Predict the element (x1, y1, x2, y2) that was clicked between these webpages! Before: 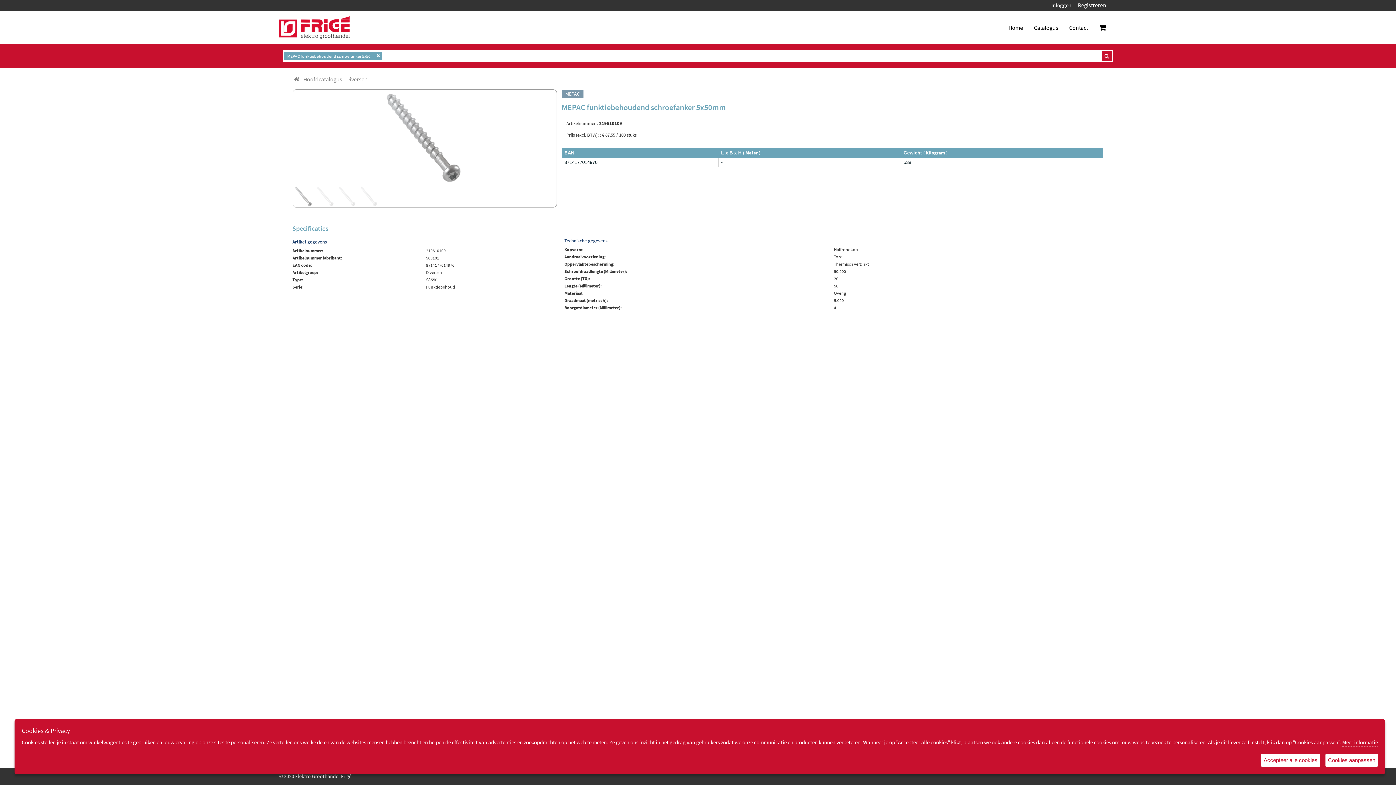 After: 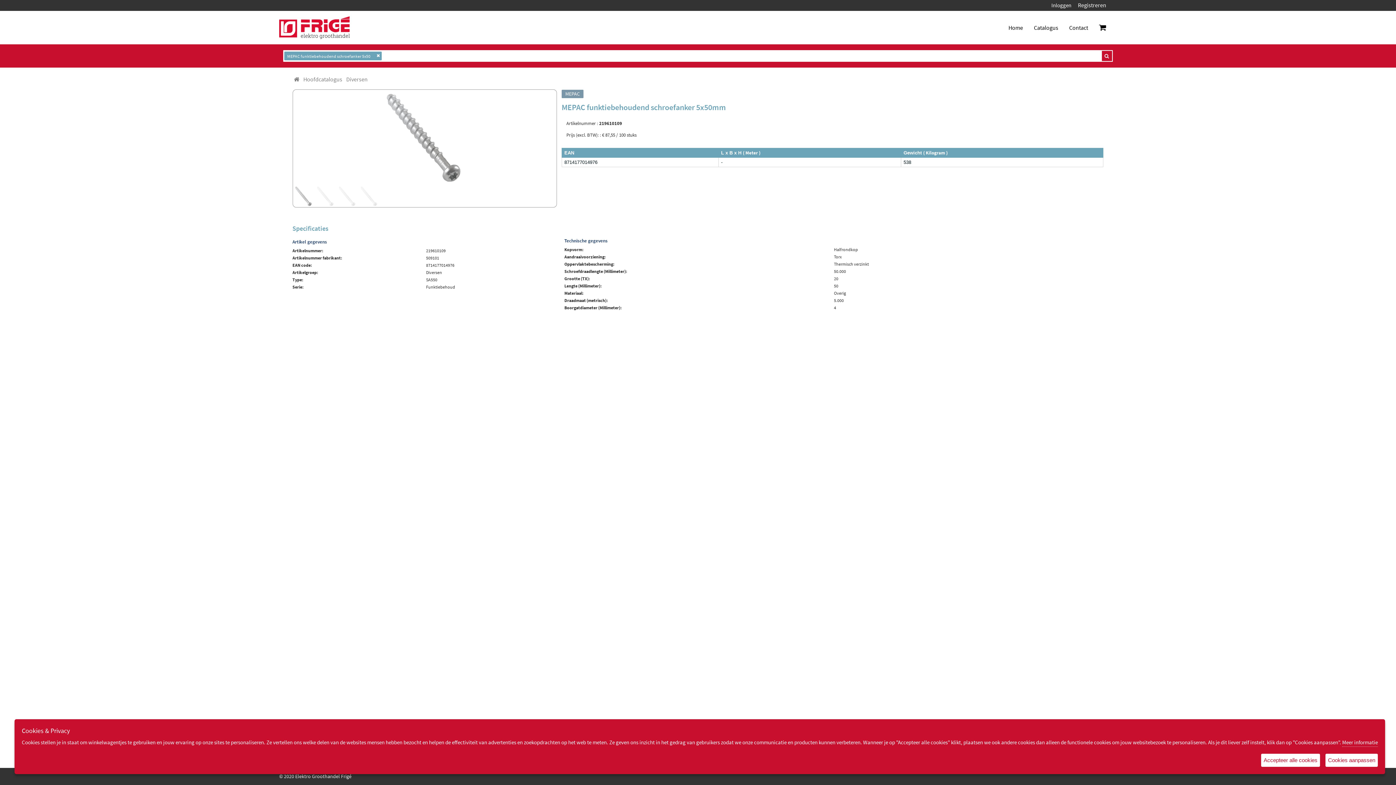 Action: label: ui-btn bbox: (1102, 51, 1111, 60)